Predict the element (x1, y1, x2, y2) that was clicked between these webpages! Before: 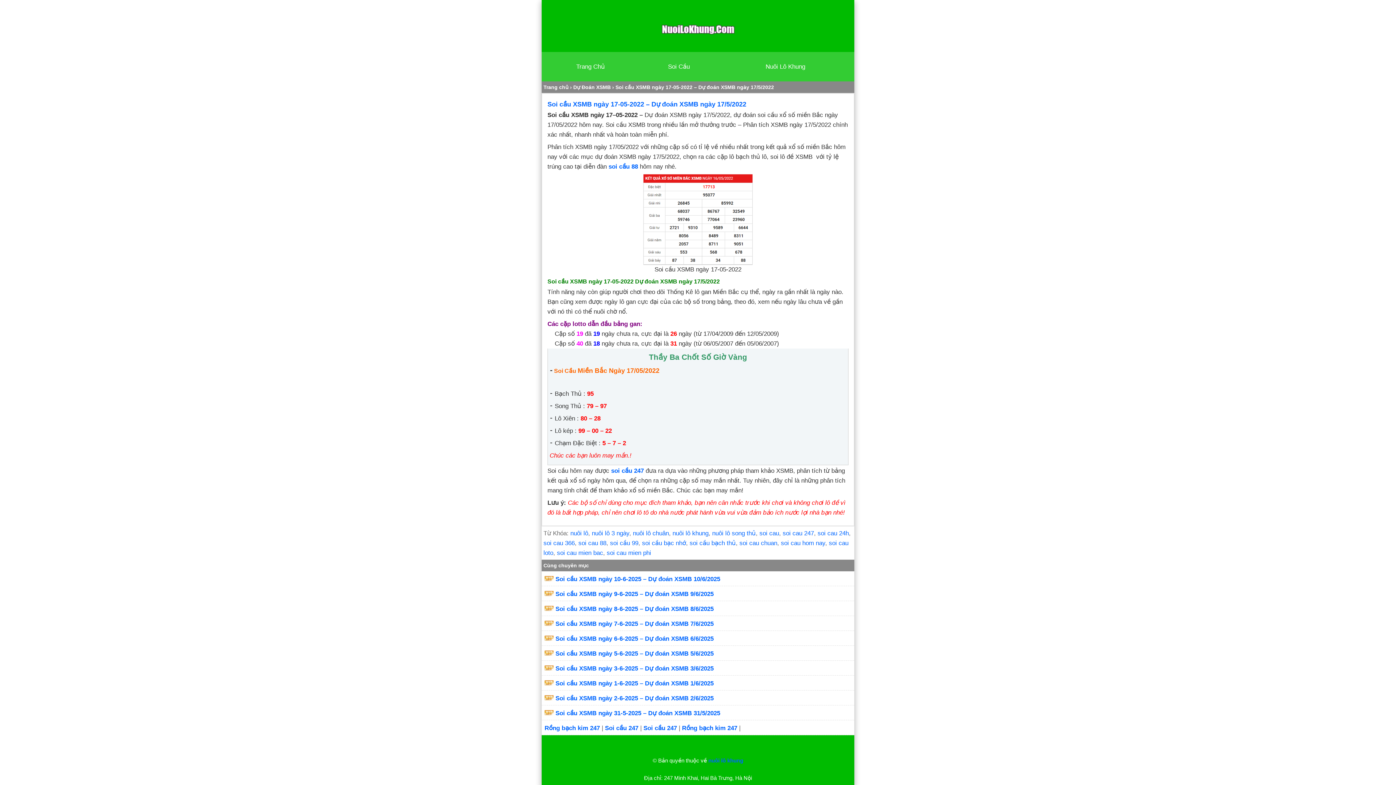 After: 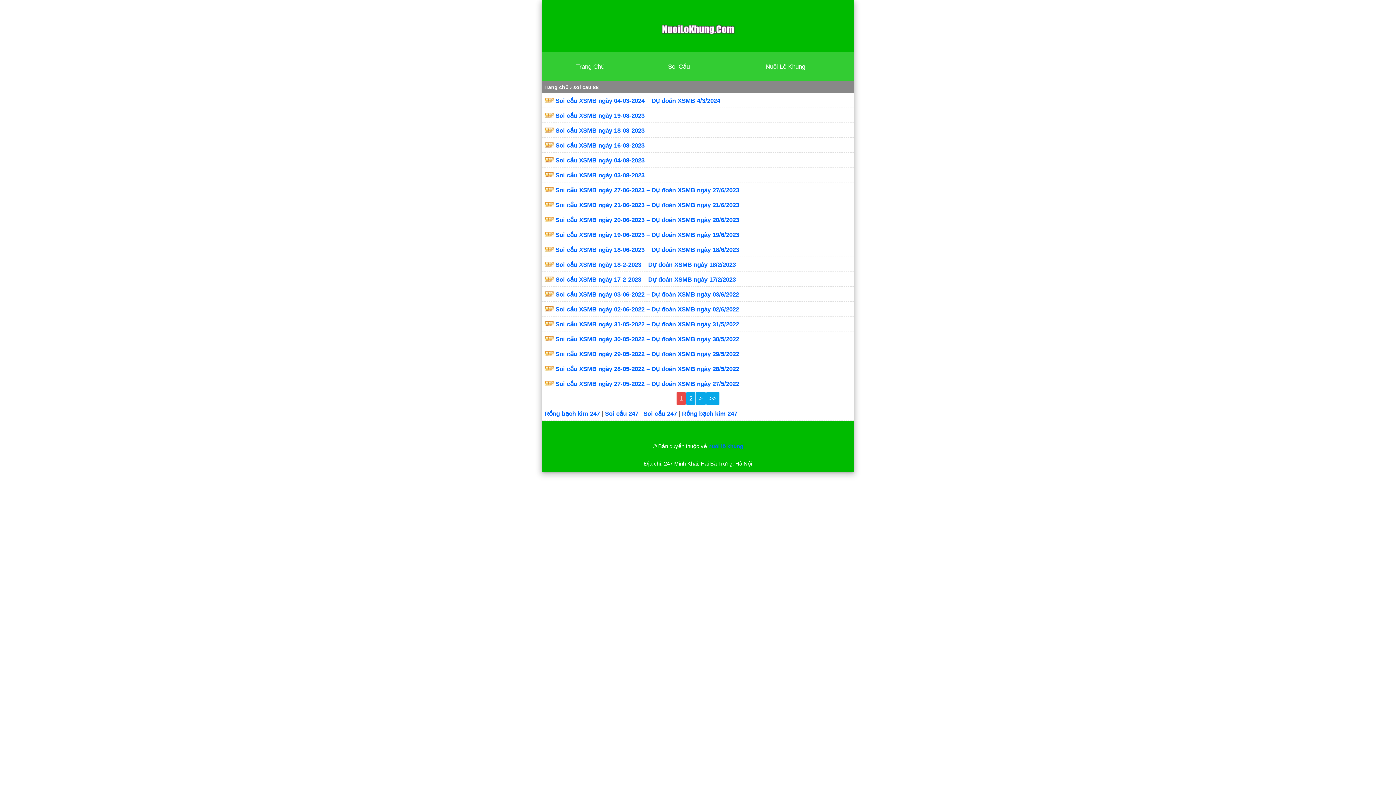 Action: label: soi cau 88 bbox: (578, 539, 606, 546)